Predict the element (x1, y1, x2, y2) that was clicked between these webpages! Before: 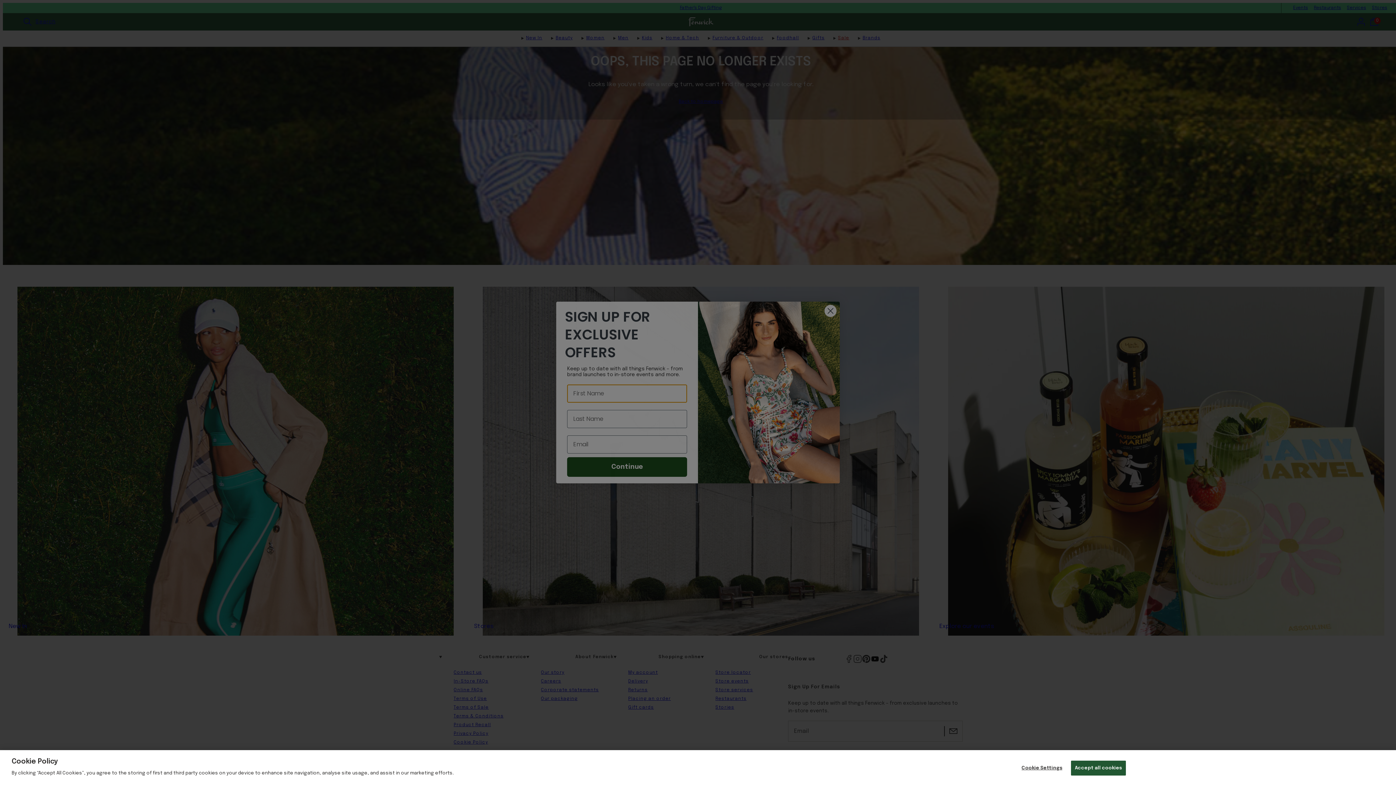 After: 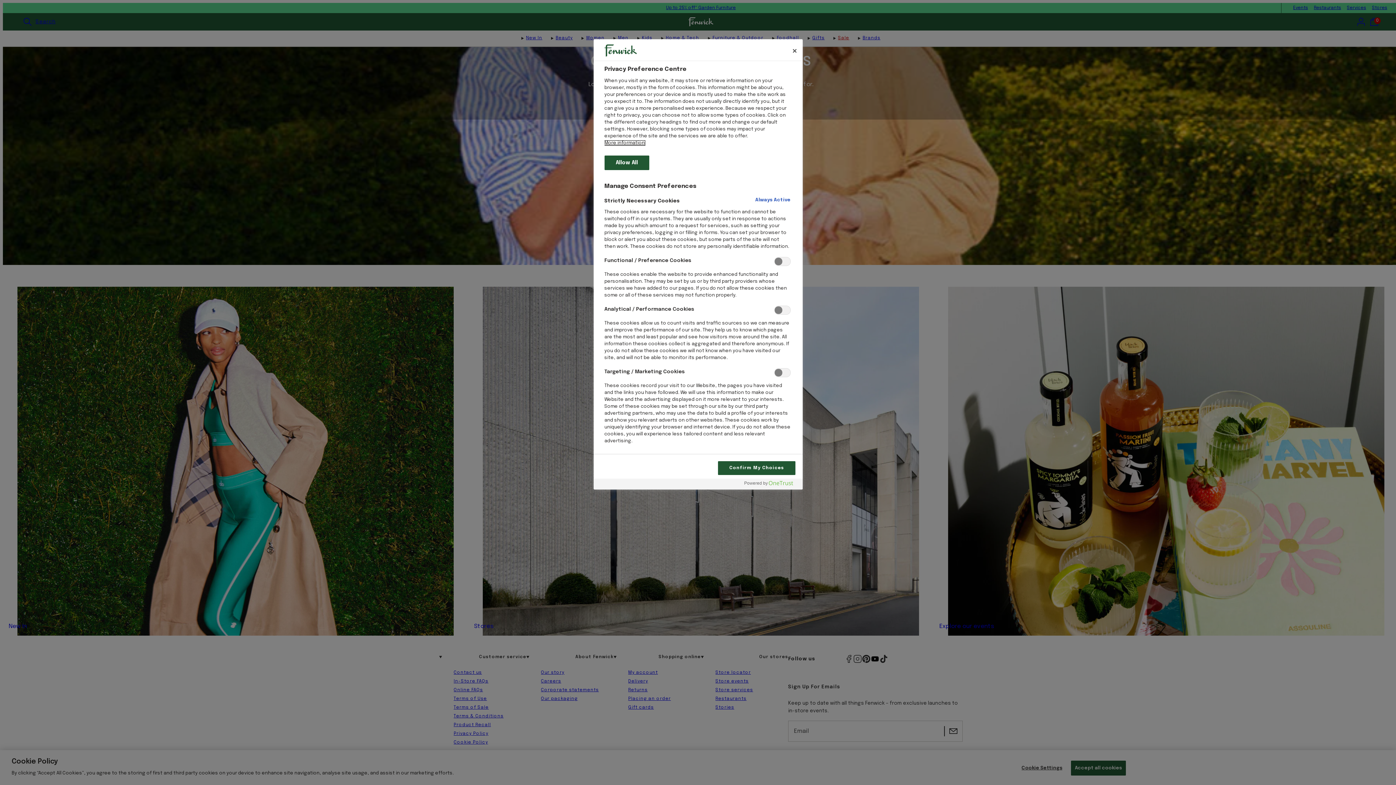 Action: bbox: (1019, 761, 1064, 775) label: Cookie Settings